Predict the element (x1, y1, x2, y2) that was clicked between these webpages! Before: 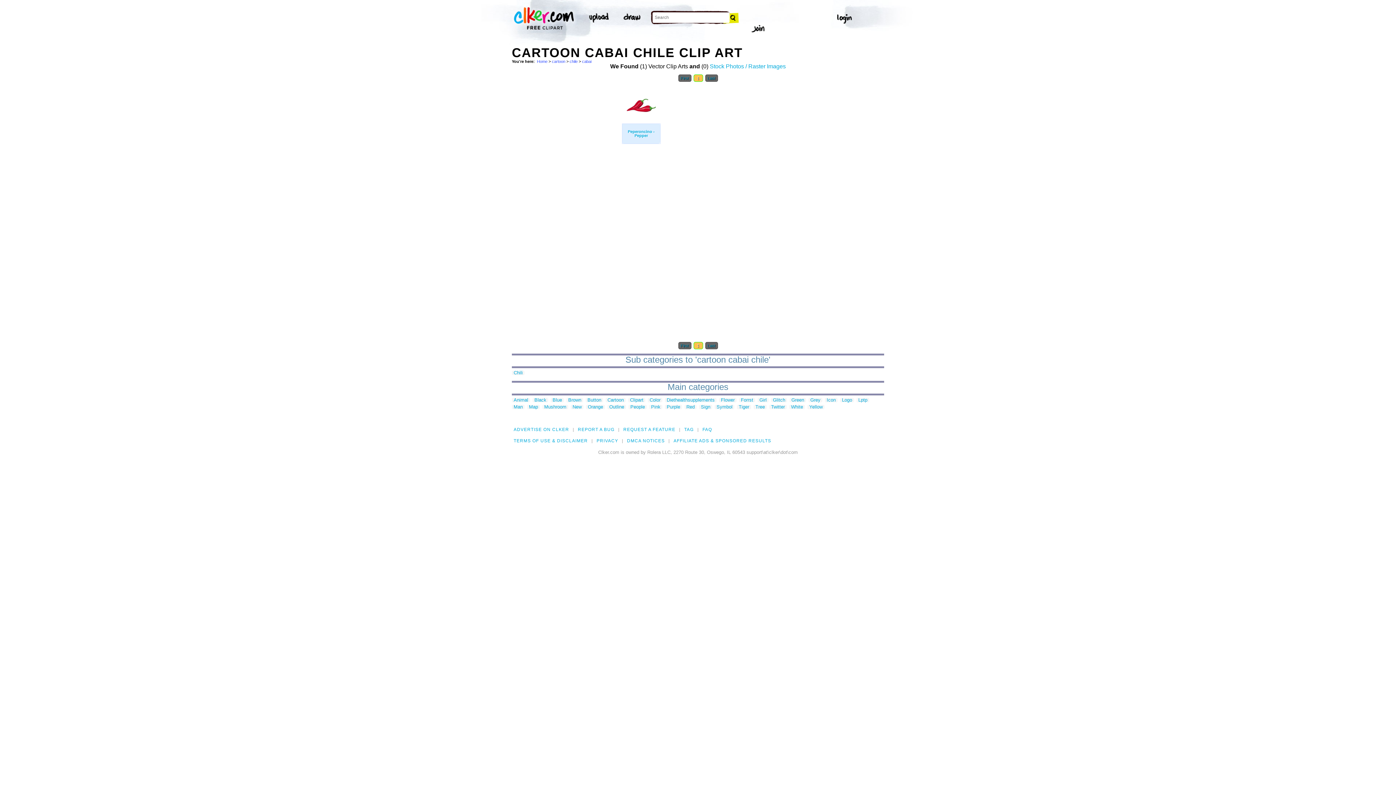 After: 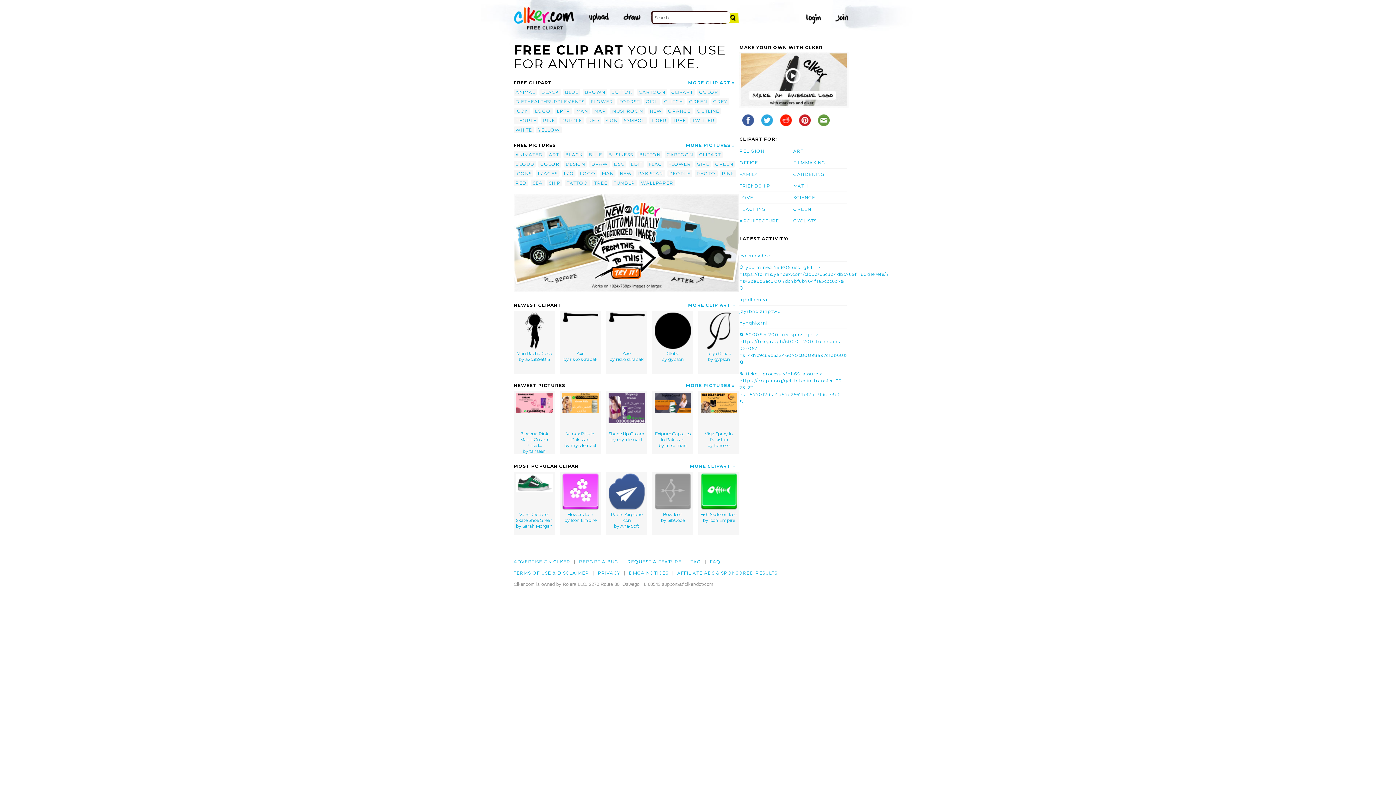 Action: bbox: (512, 4, 576, 31)